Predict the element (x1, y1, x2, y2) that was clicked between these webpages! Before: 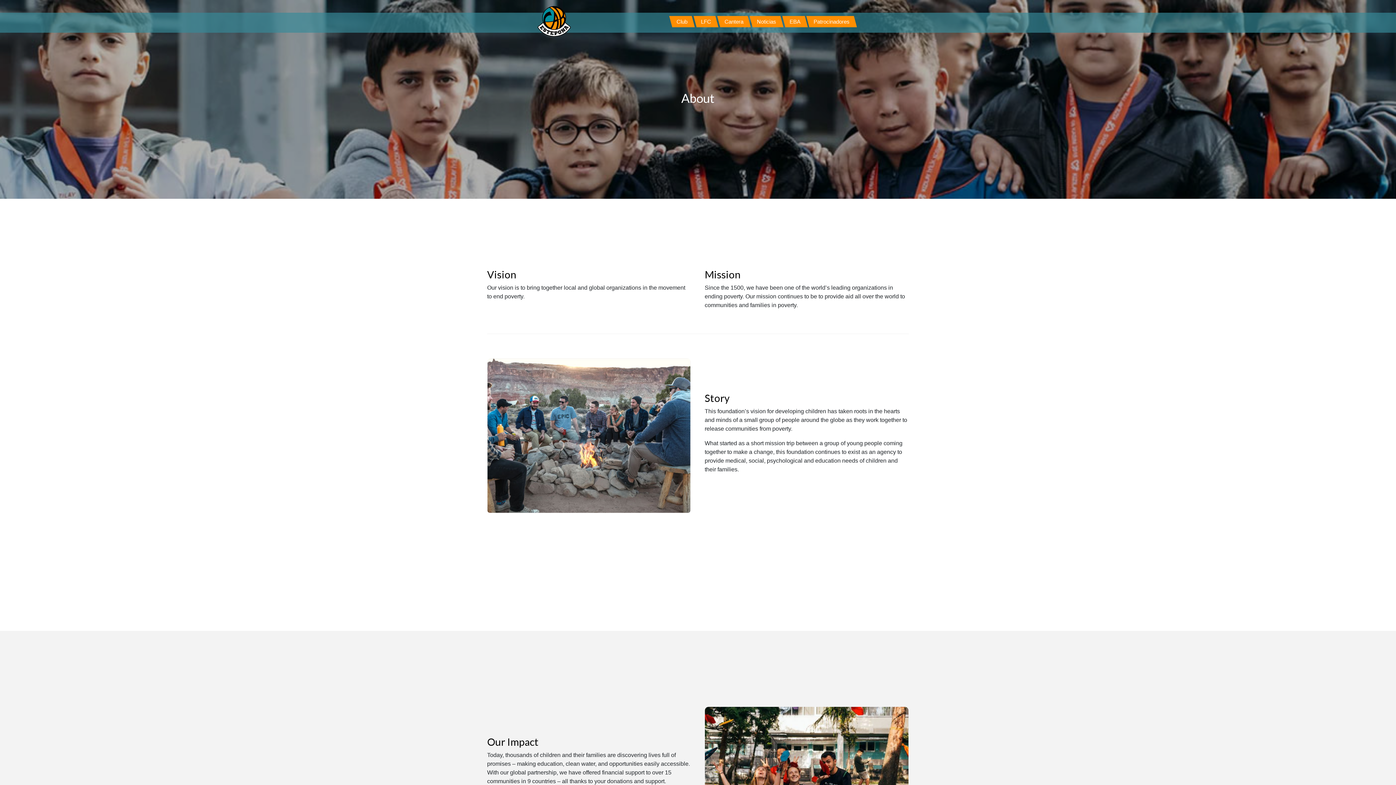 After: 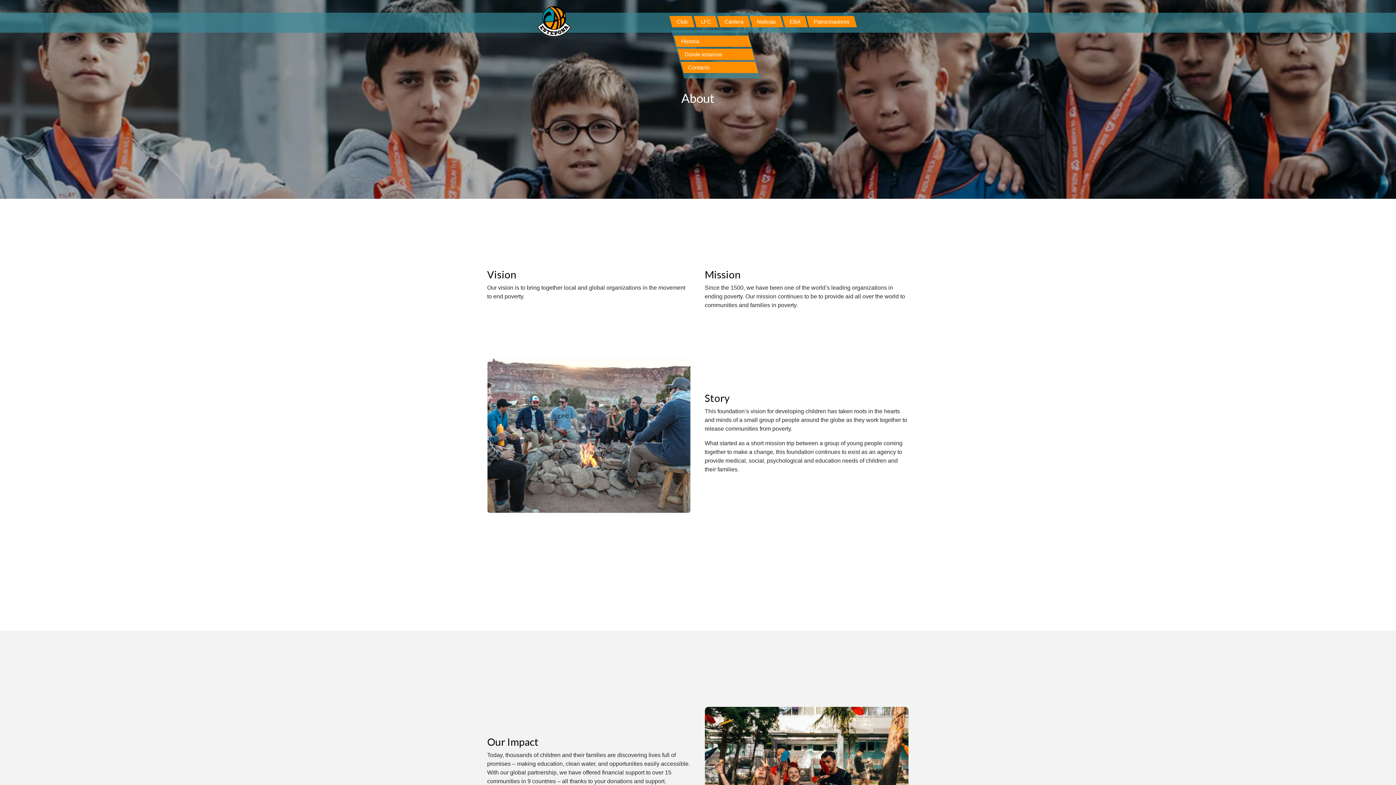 Action: bbox: (676, 16, 687, 27) label: Club